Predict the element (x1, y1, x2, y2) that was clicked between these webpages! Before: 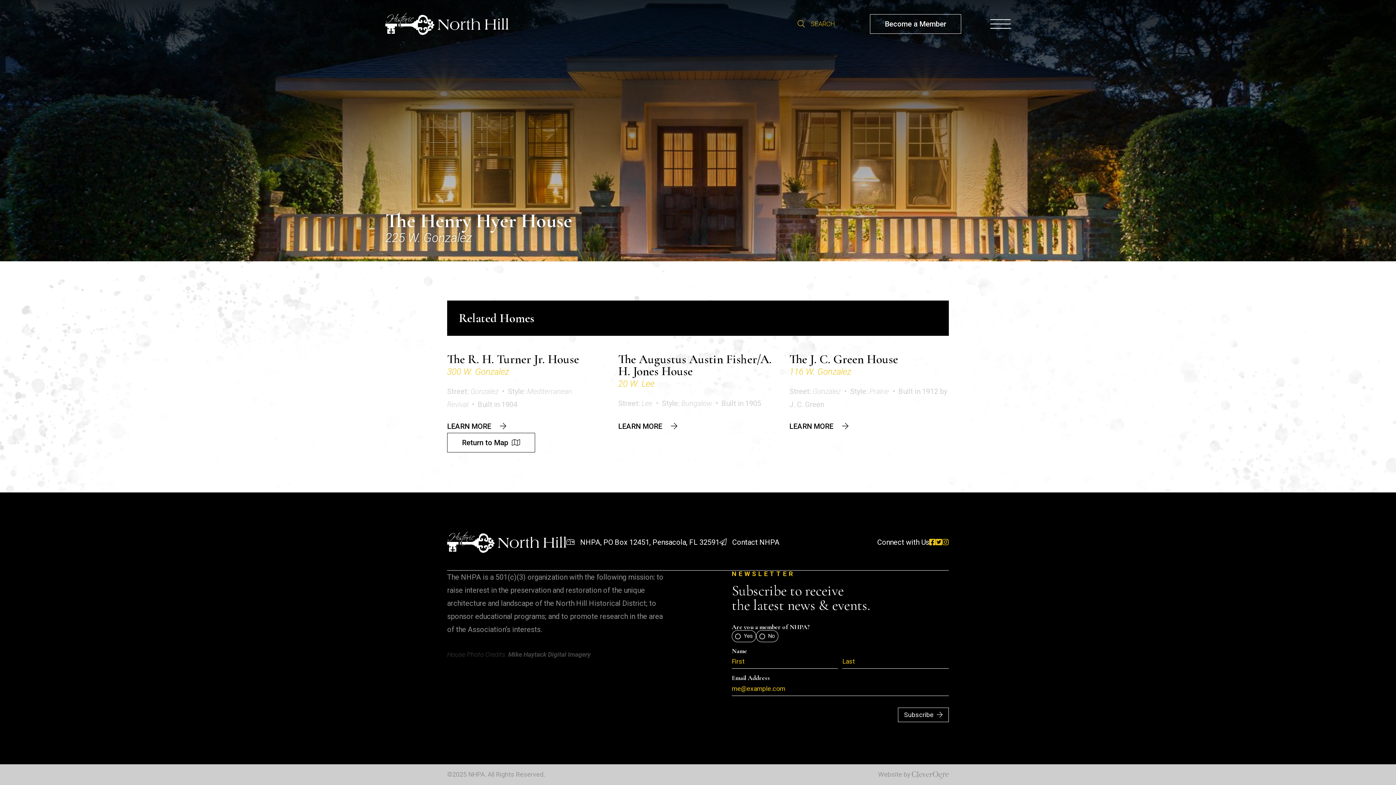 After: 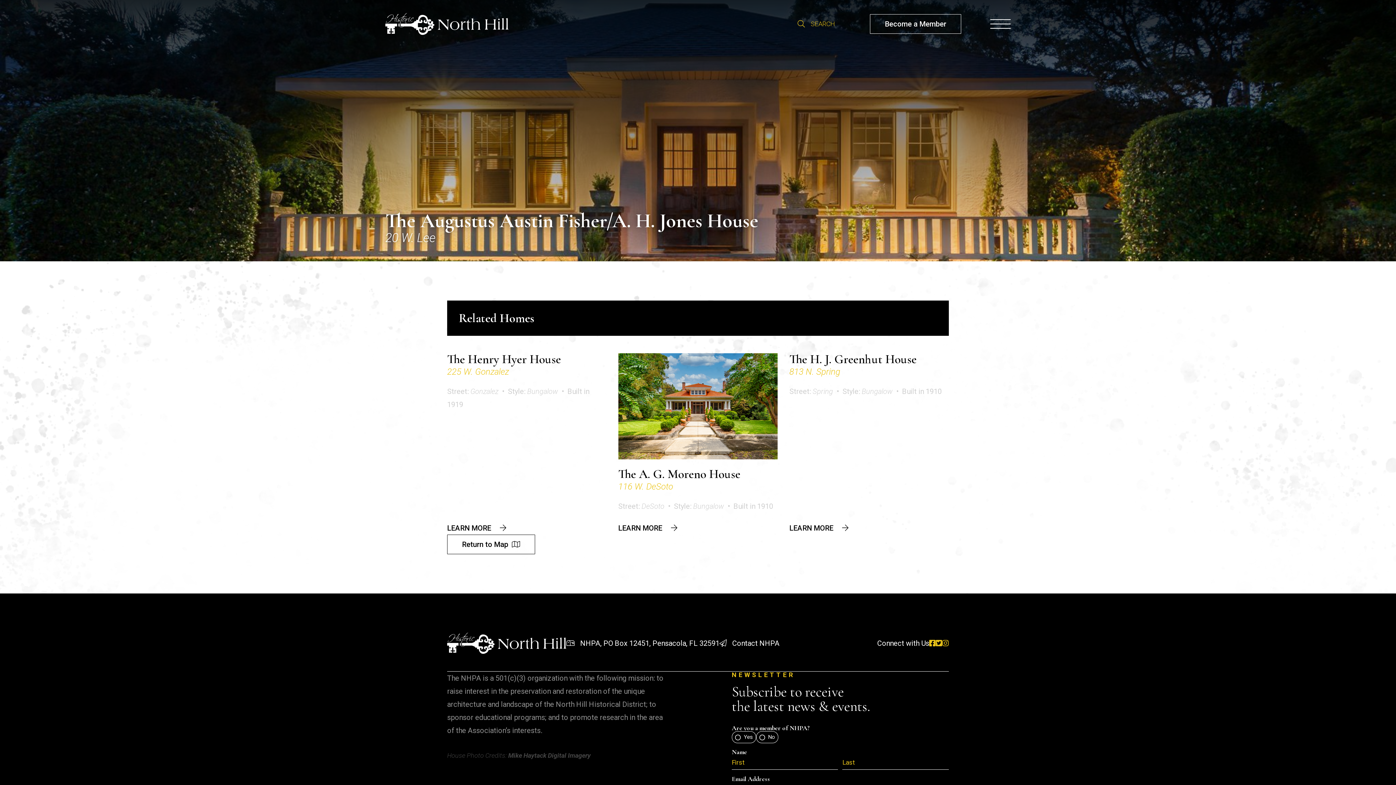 Action: label: LEARN MORE bbox: (618, 420, 677, 433)